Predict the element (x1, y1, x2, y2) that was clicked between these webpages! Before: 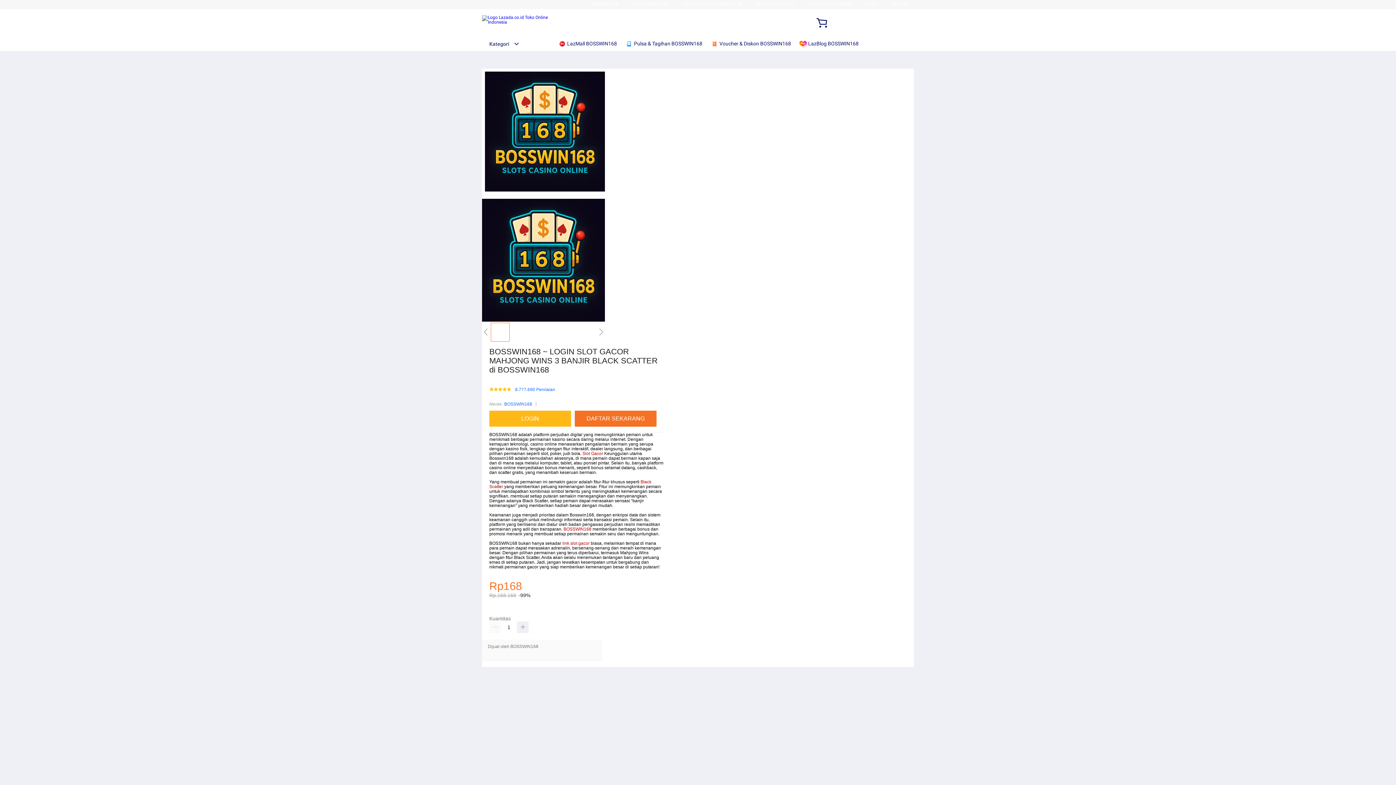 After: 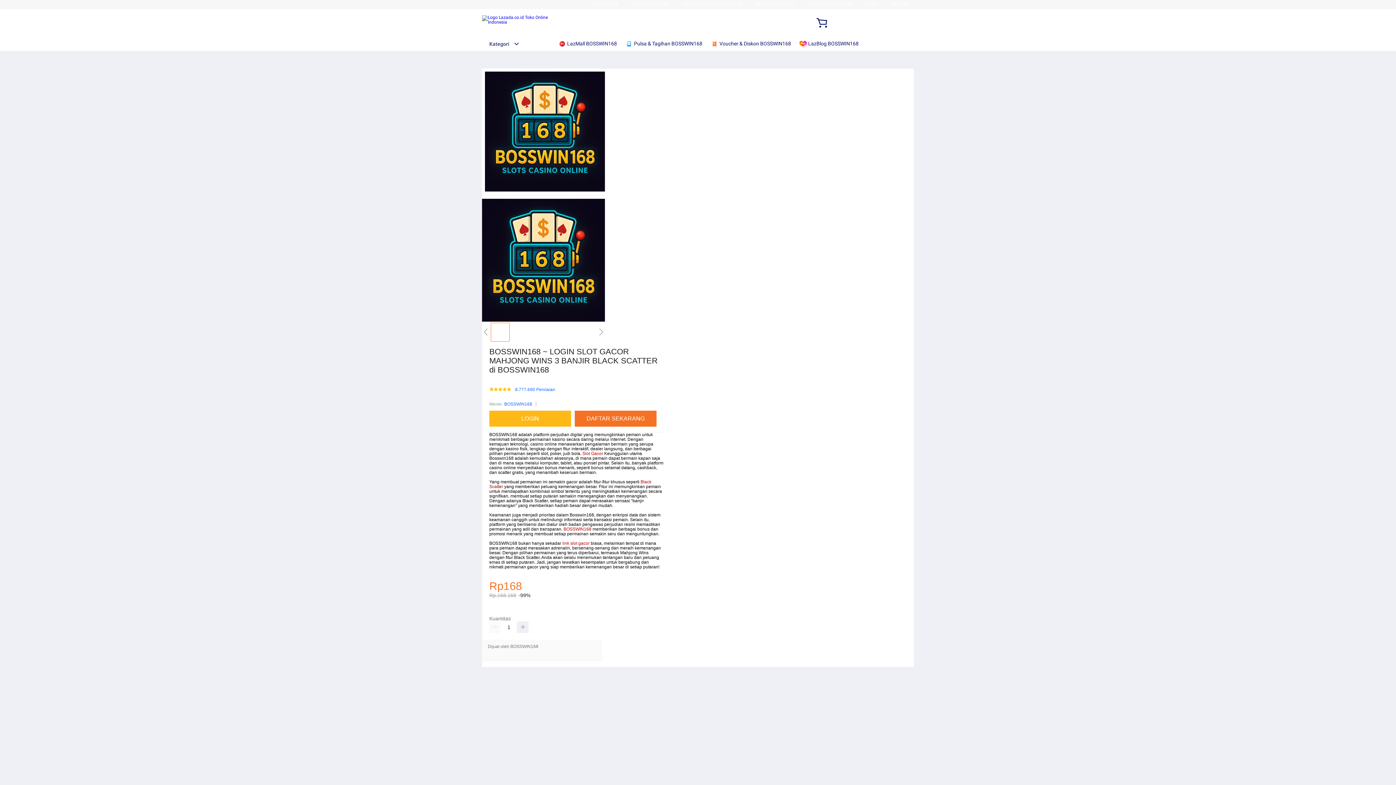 Action: label:  Voucher & Diskon BOSSWIN168 bbox: (710, 36, 794, 50)